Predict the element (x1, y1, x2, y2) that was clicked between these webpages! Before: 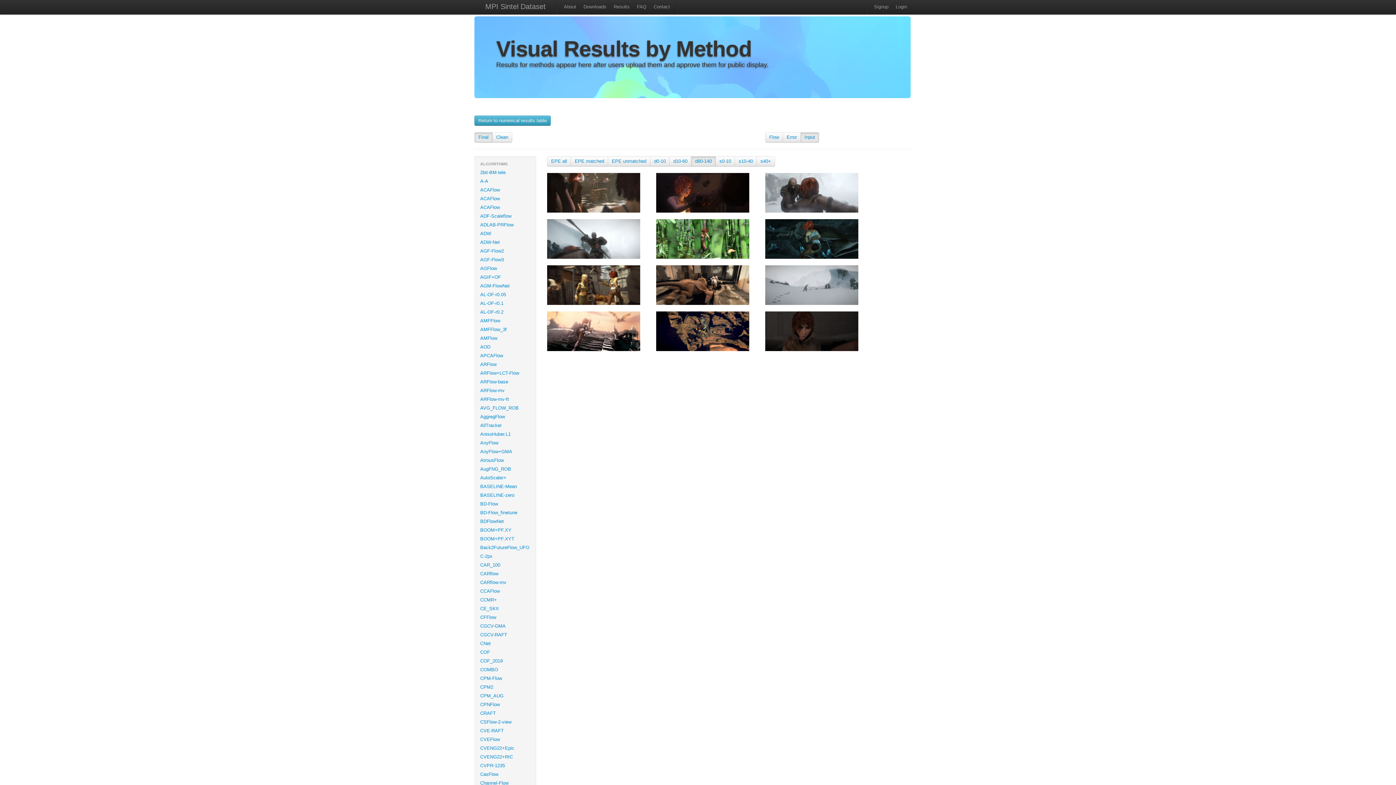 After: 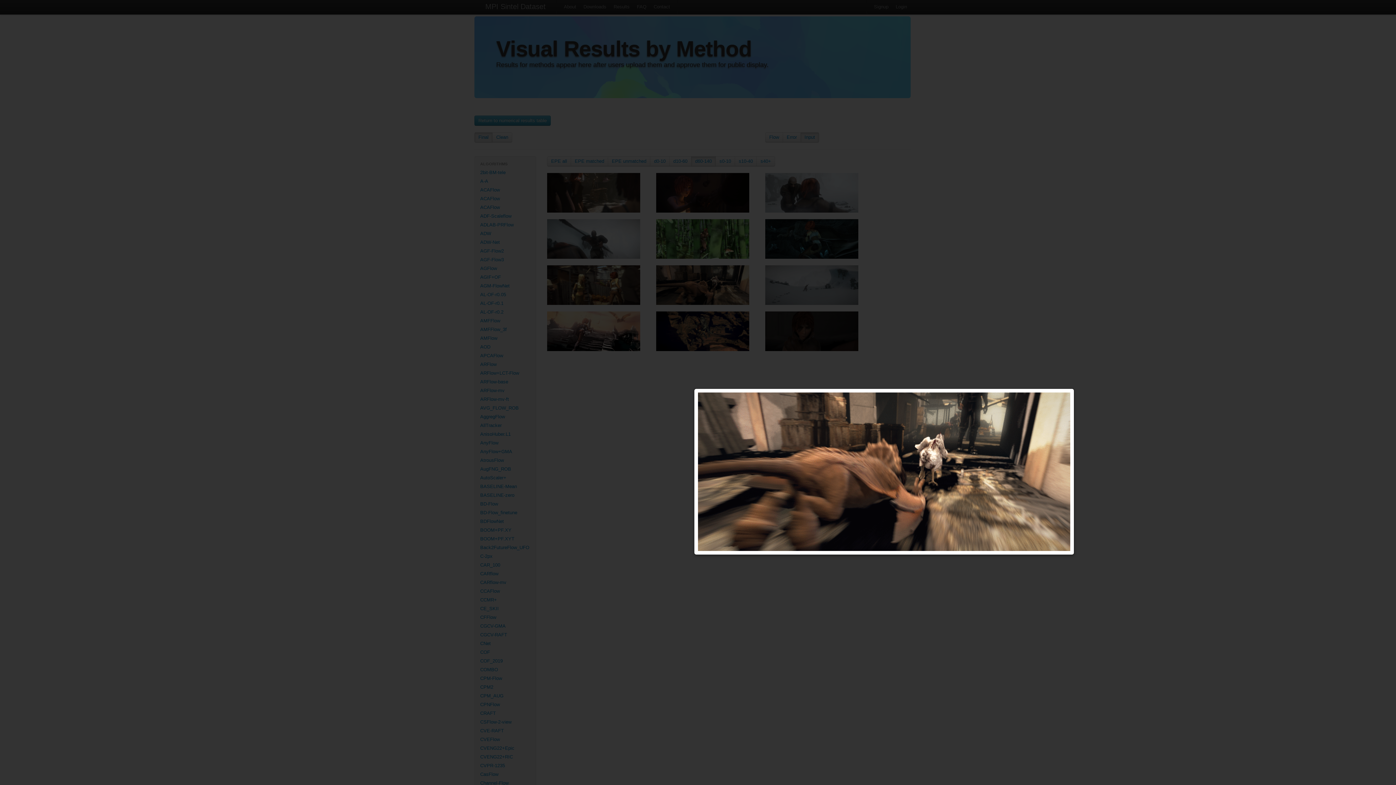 Action: bbox: (656, 282, 749, 287)